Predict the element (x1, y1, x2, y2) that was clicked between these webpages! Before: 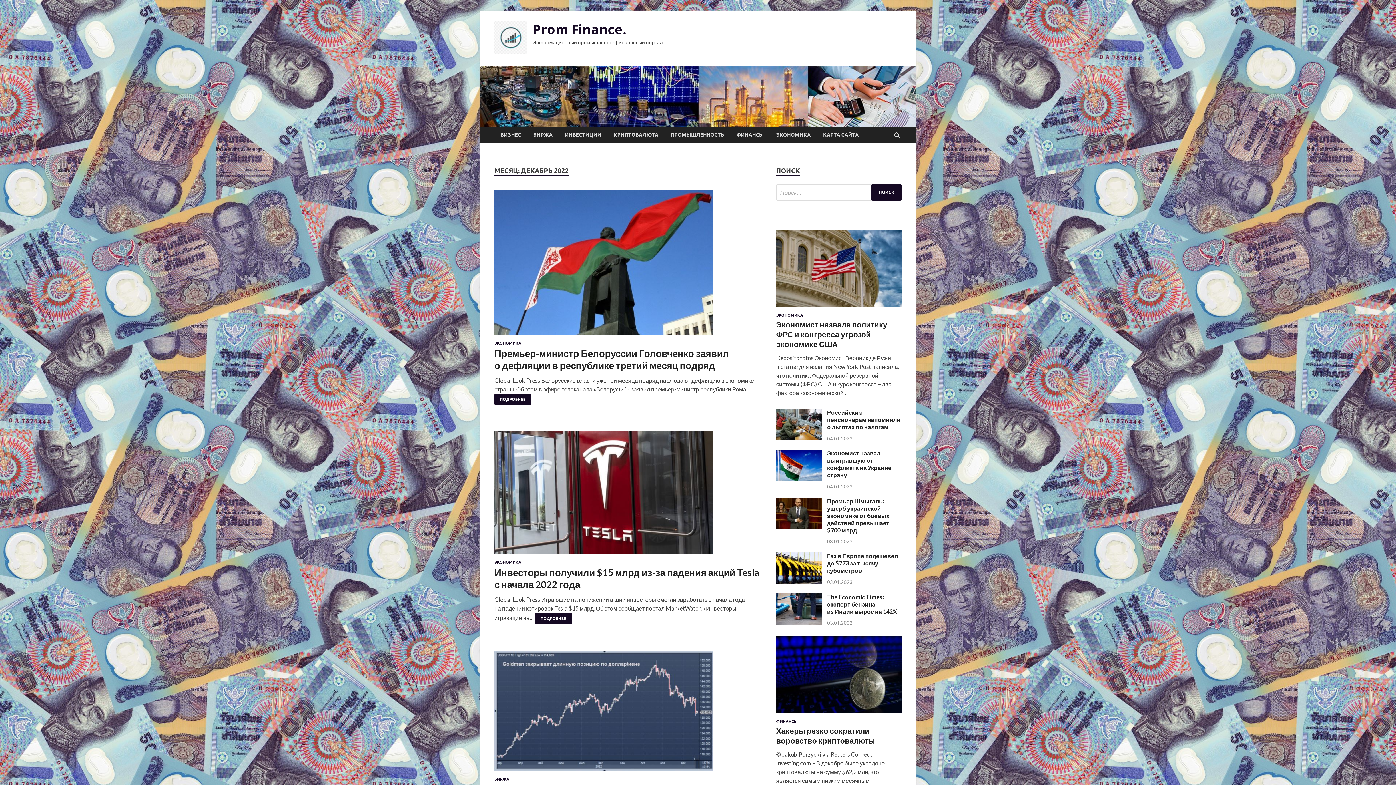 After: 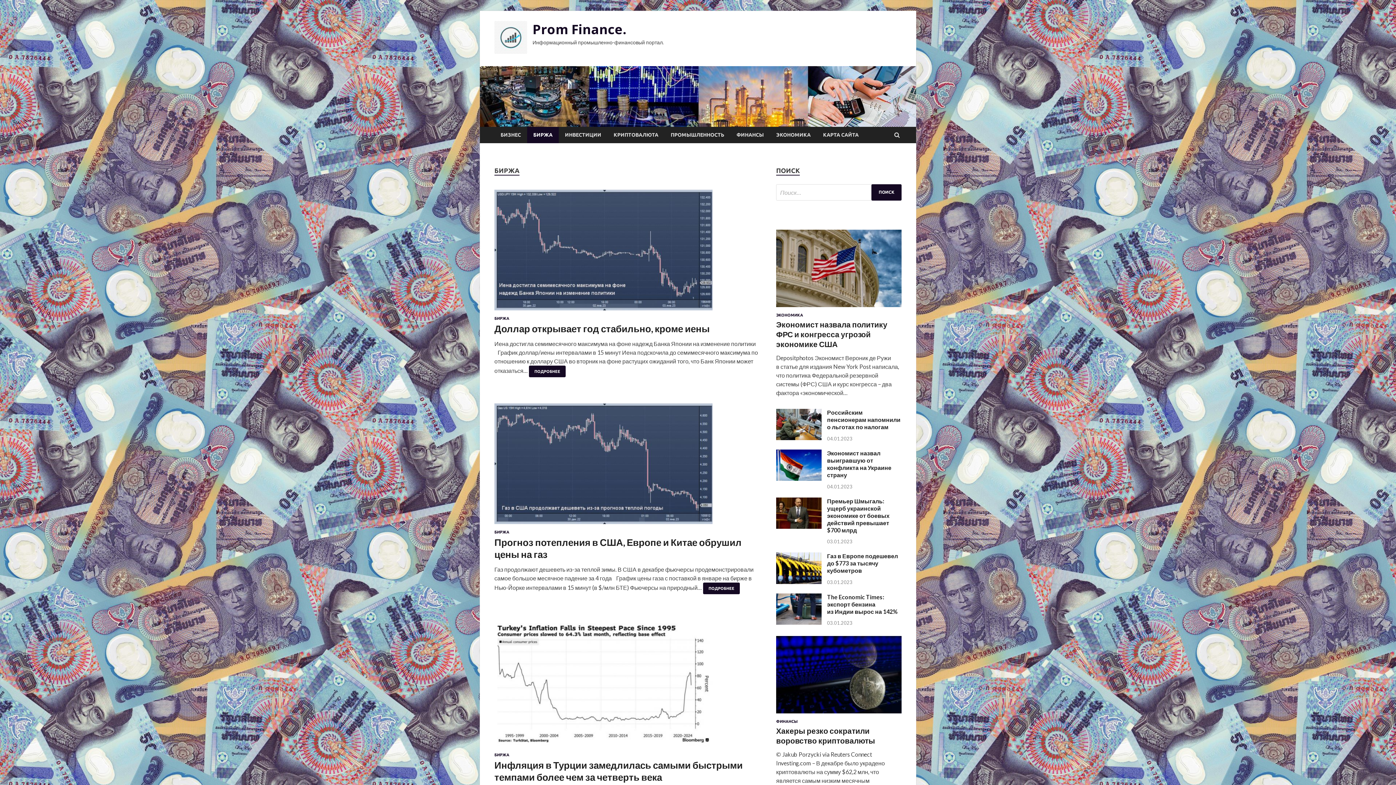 Action: label: БИРЖА bbox: (527, 126, 558, 143)